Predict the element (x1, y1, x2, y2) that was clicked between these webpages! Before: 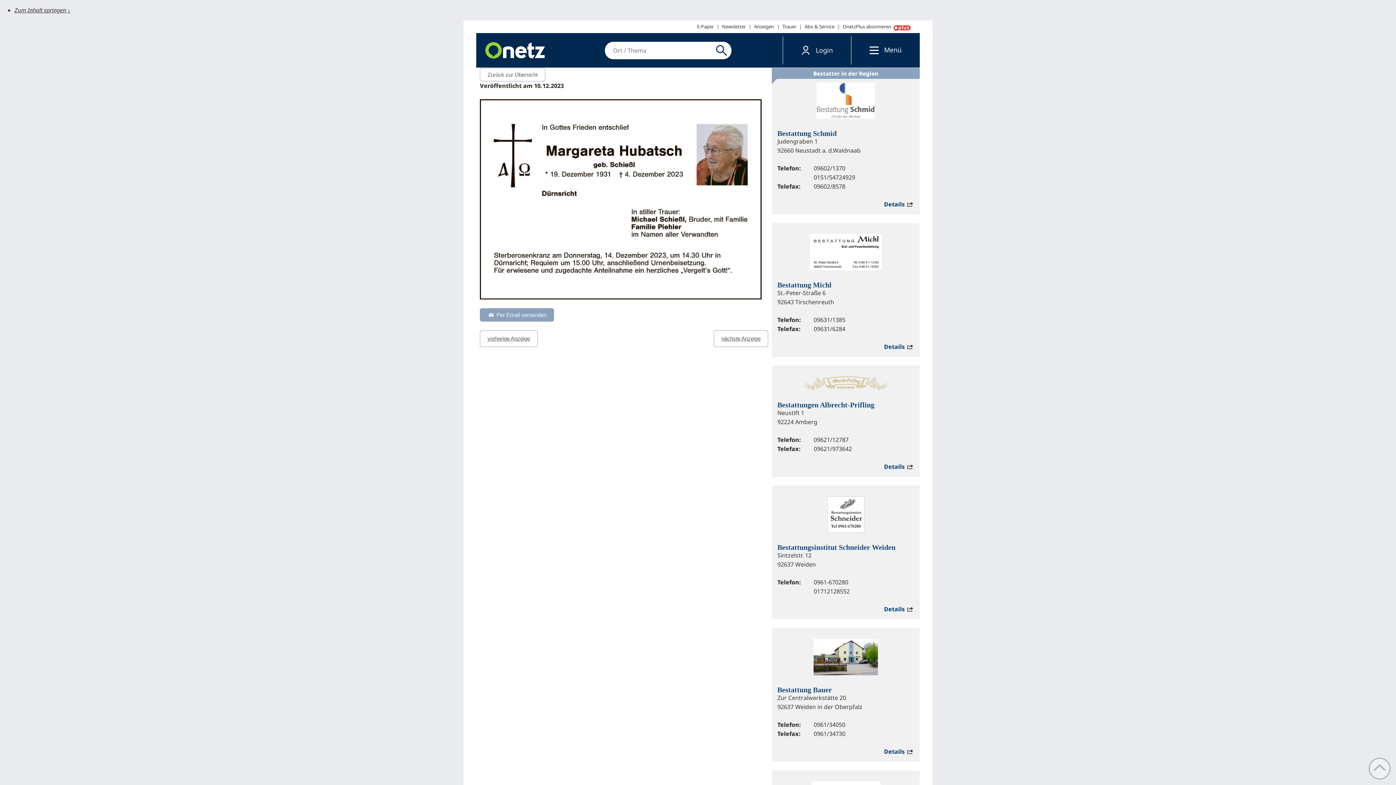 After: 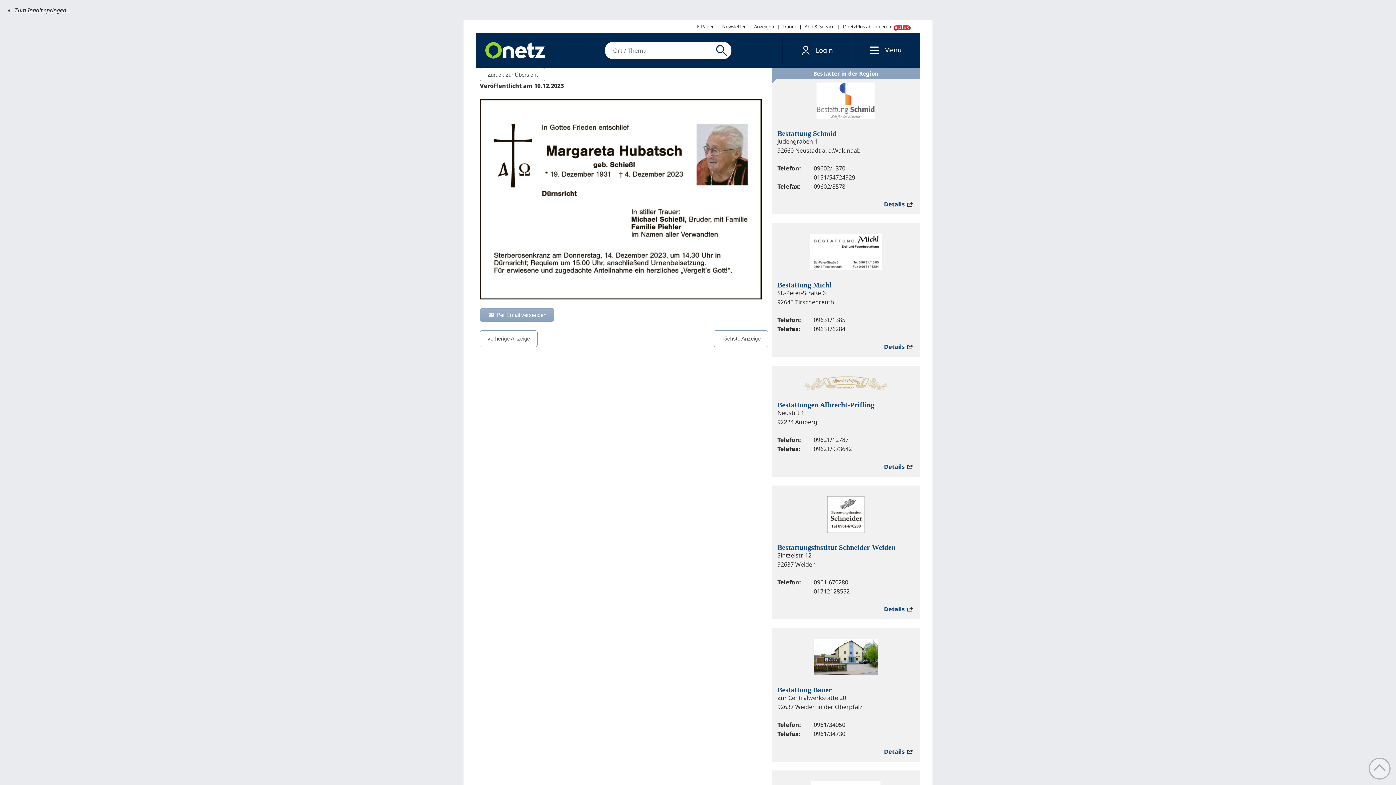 Action: bbox: (480, 308, 554, 321) label:  Per Email versenden